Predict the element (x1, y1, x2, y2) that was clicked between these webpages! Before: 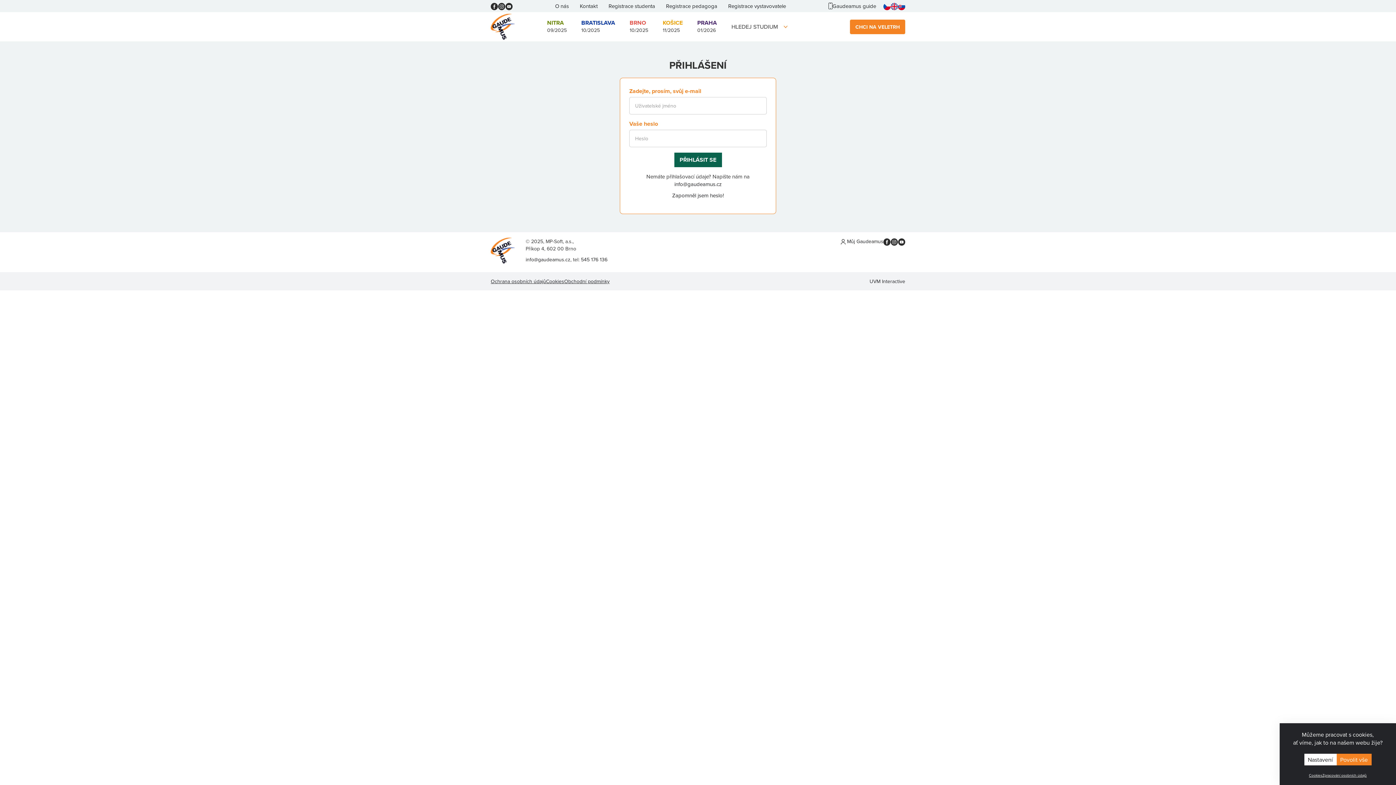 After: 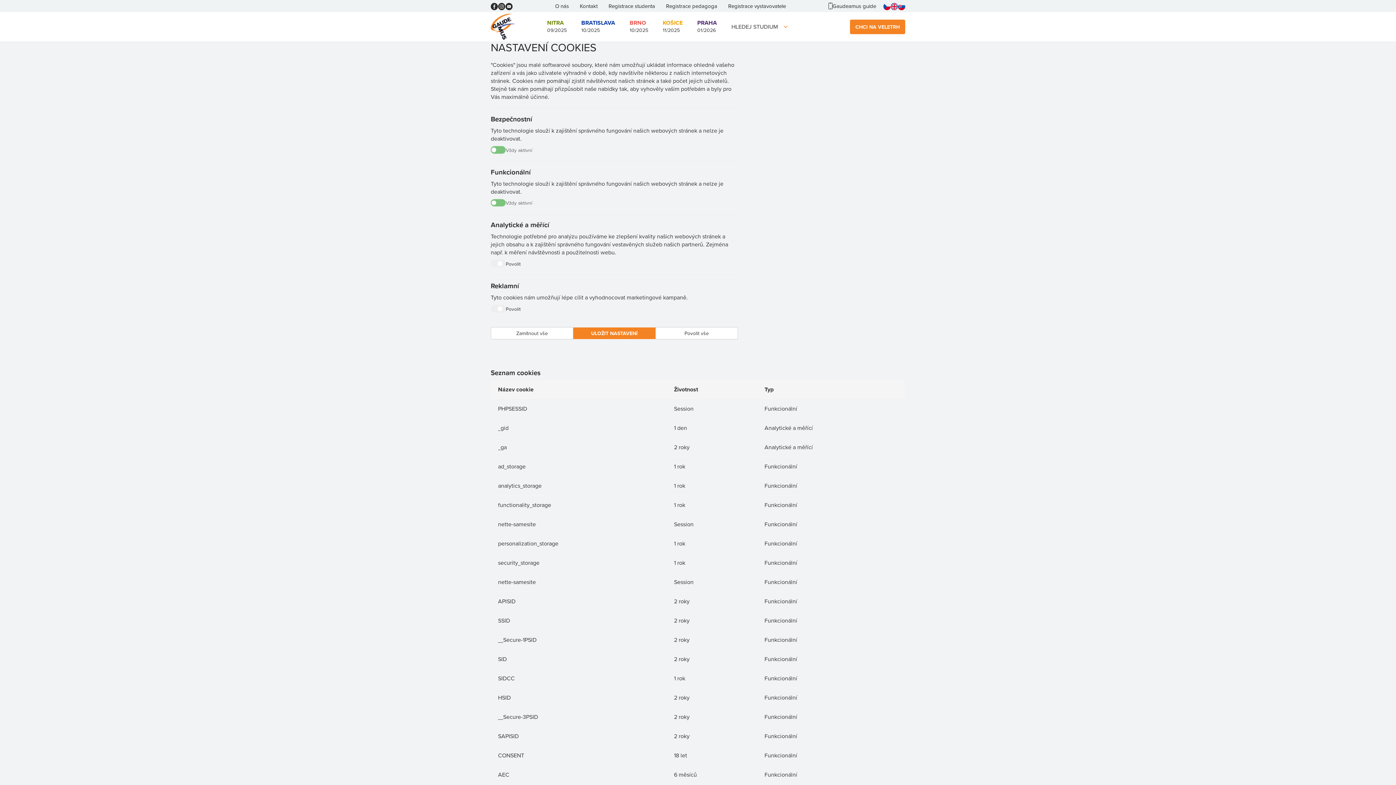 Action: bbox: (1304, 754, 1336, 765) label: Nastavení